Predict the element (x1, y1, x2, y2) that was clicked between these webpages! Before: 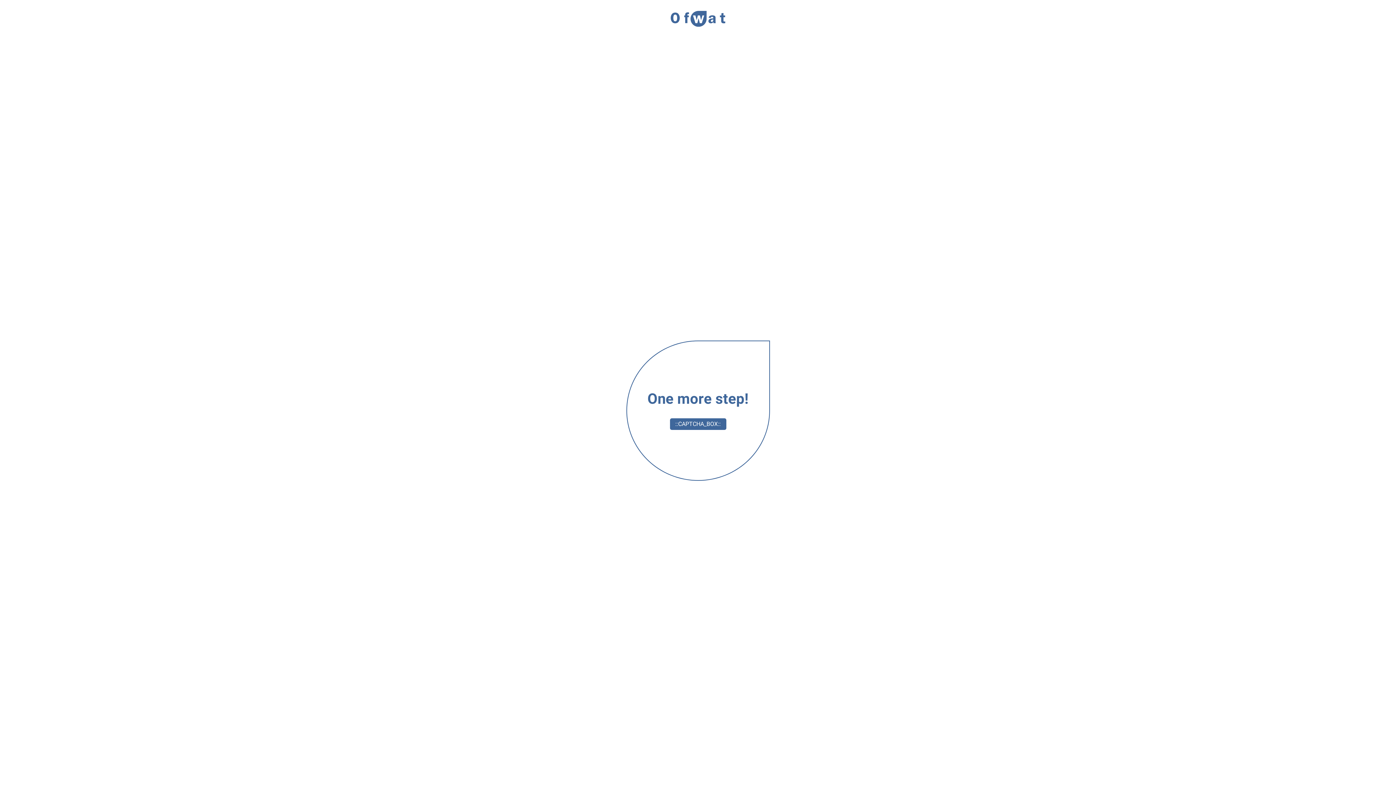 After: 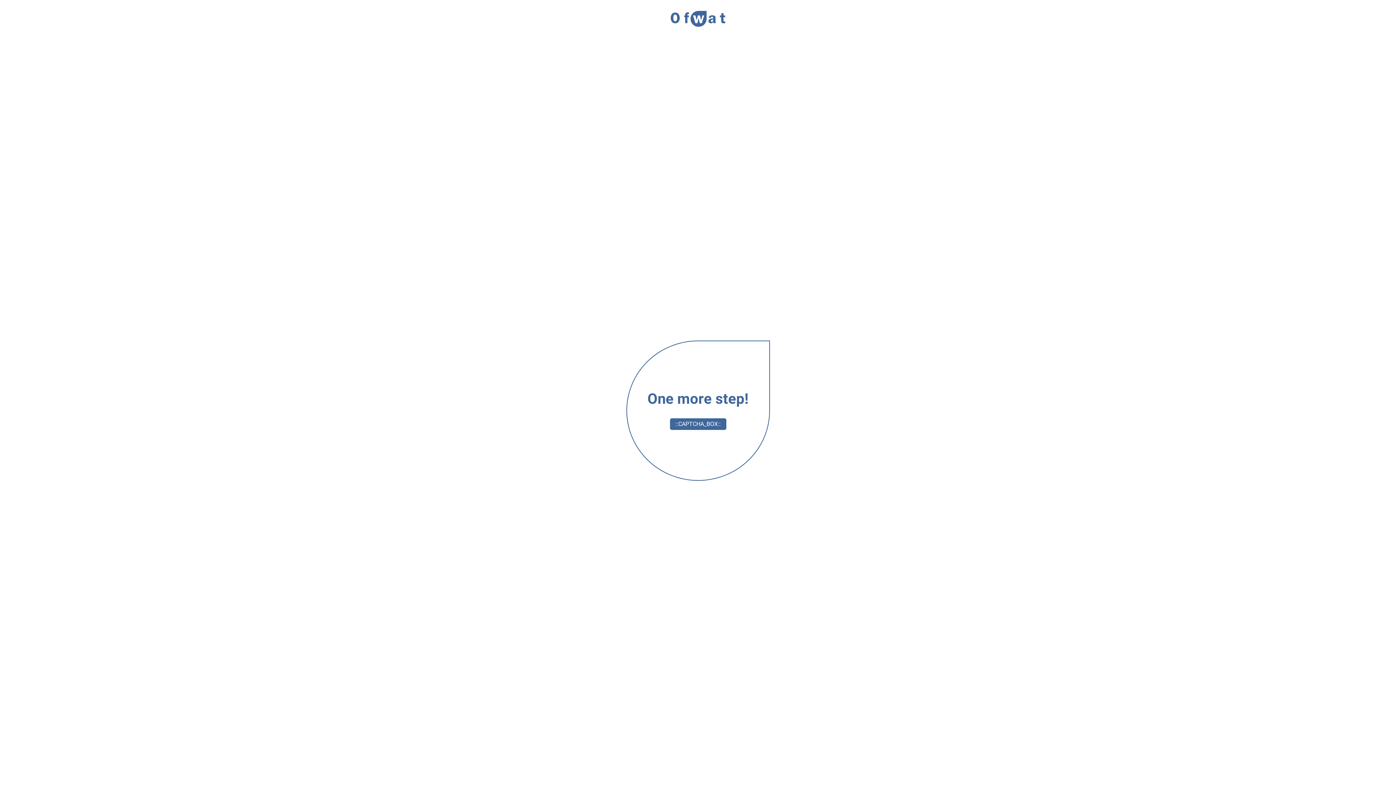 Action: bbox: (670, 10, 725, 27)